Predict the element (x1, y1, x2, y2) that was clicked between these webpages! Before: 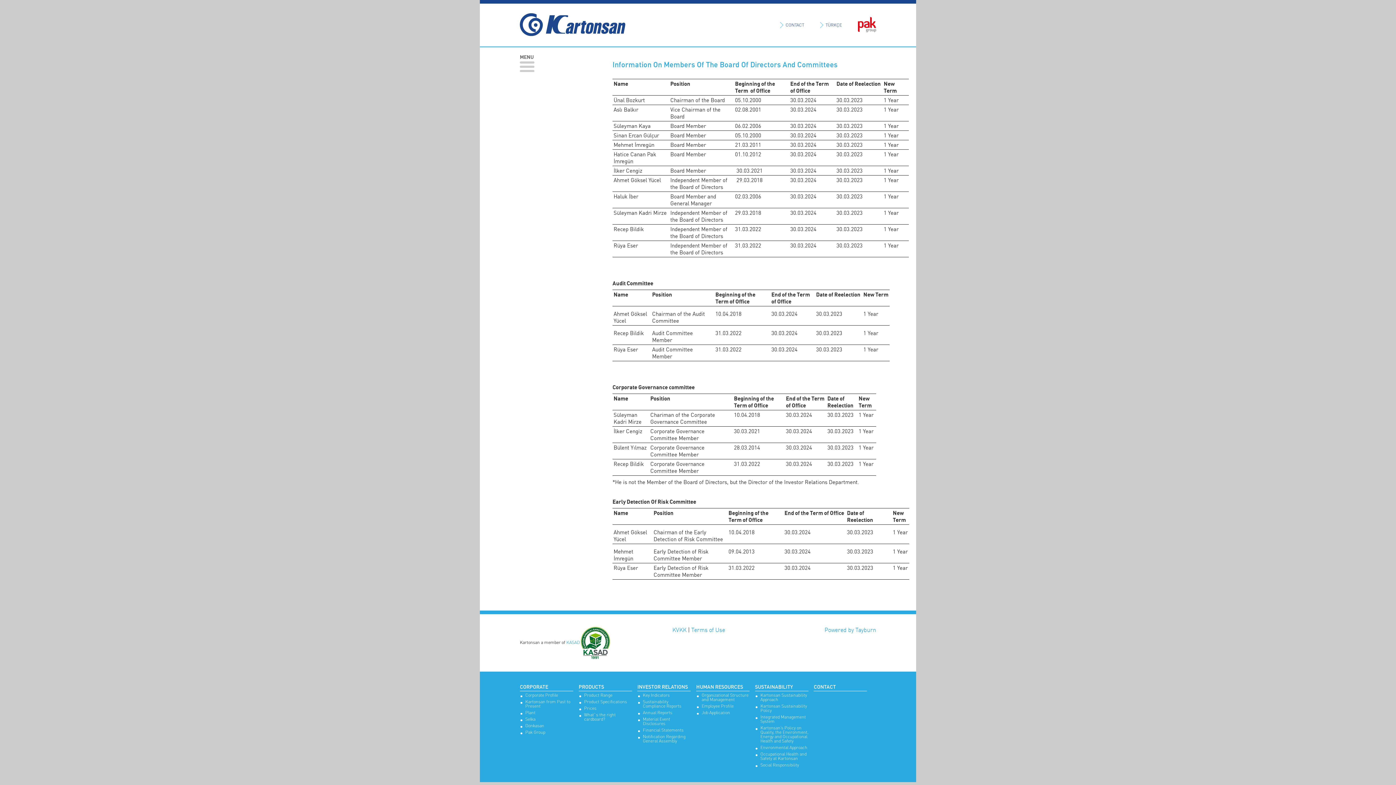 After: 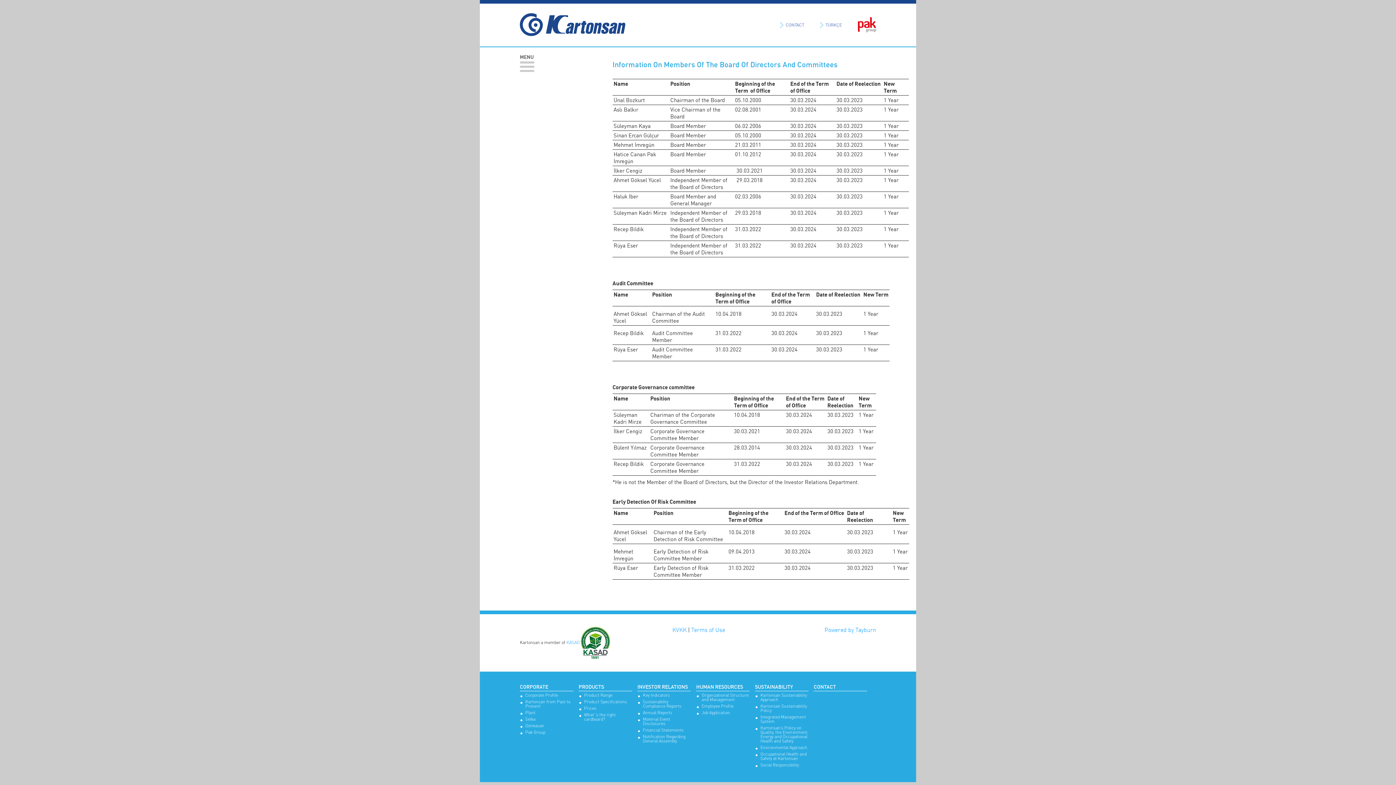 Action: bbox: (858, 17, 876, 33)